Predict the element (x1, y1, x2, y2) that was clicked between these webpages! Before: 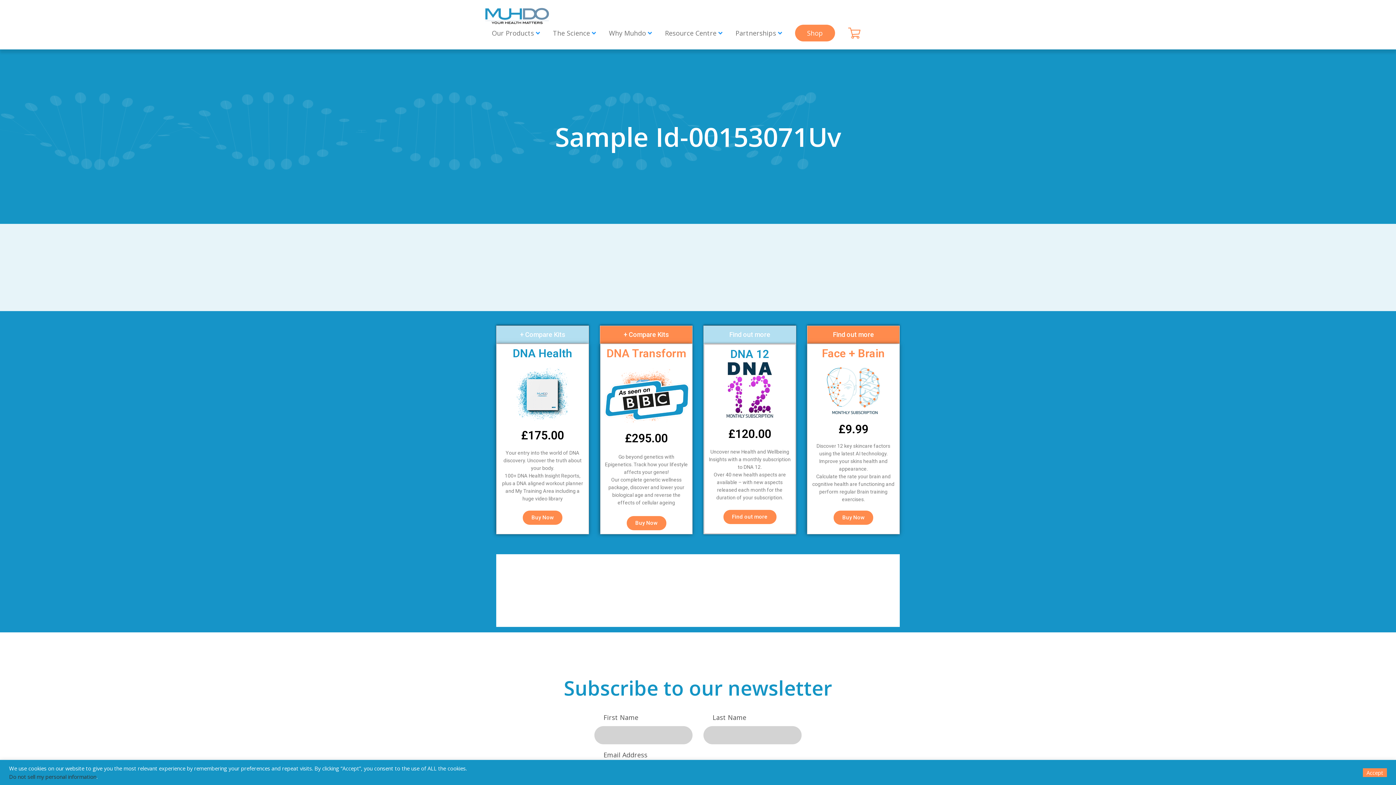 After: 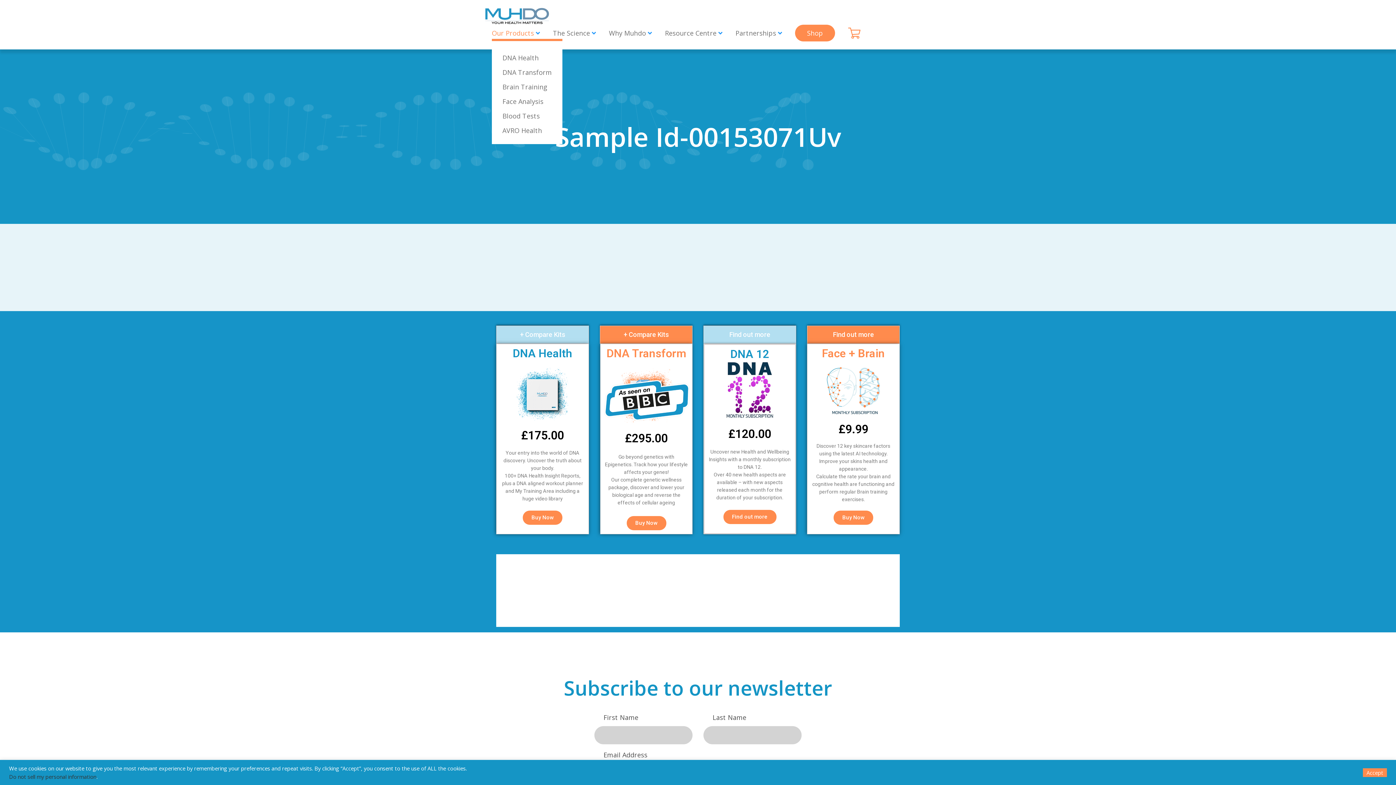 Action: label: Our Products  bbox: (492, 28, 540, 37)